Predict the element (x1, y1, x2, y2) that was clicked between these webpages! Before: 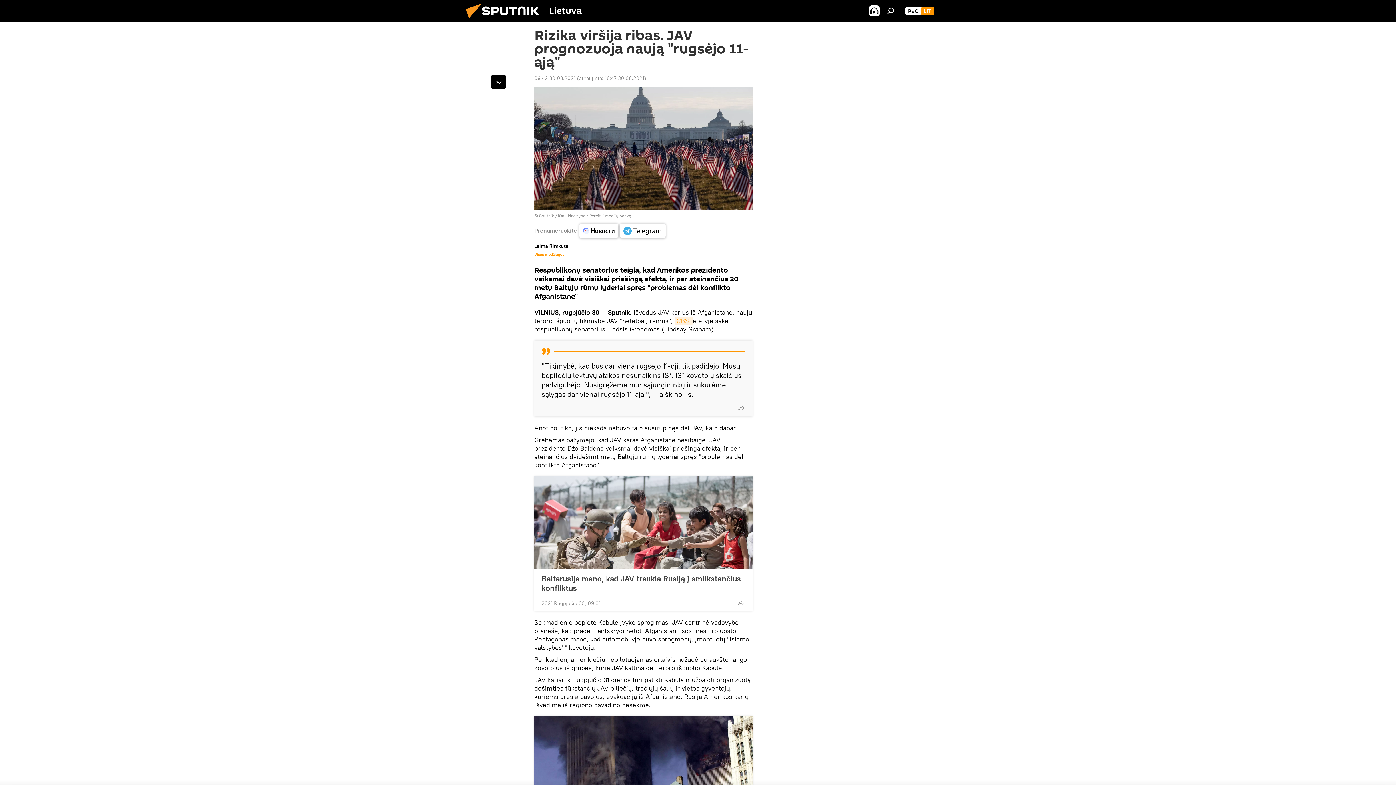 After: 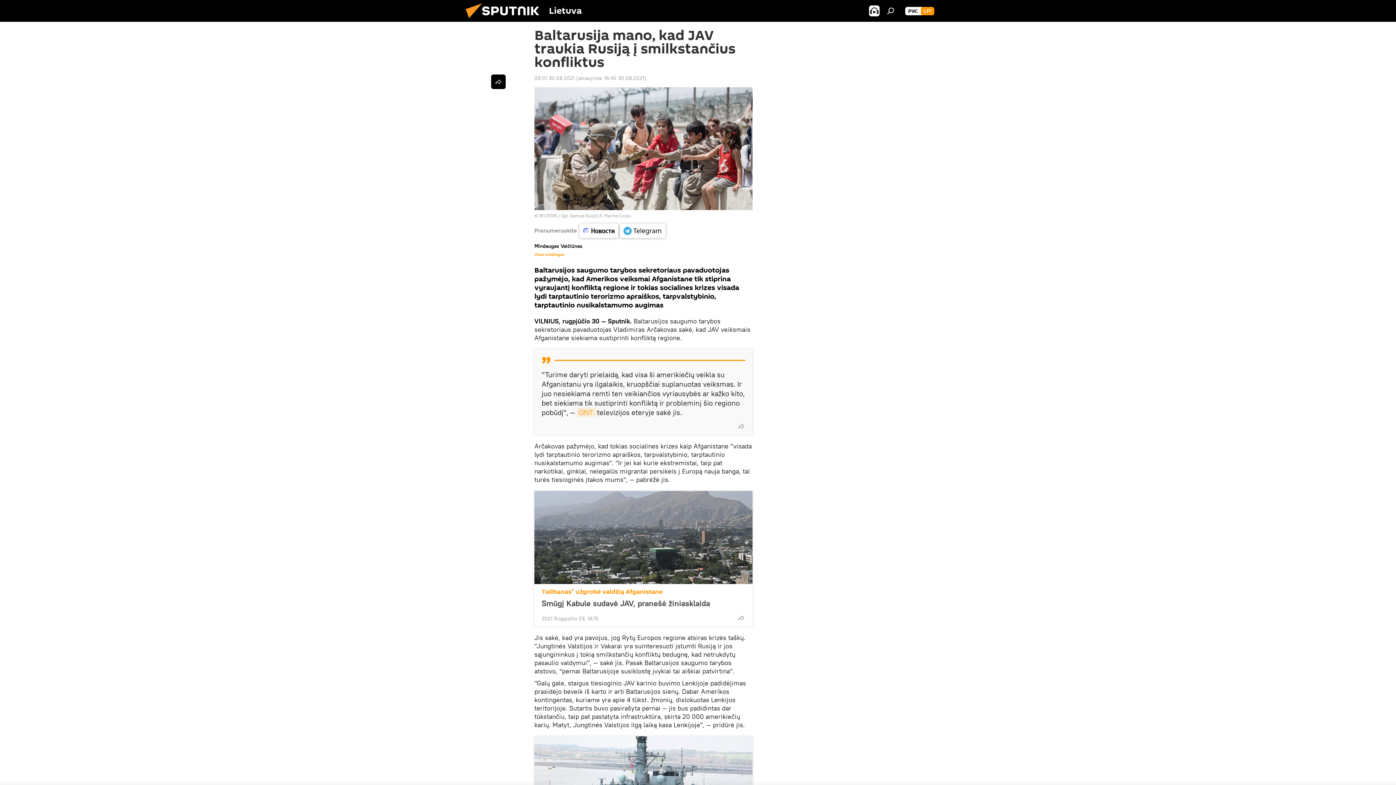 Action: bbox: (541, 574, 745, 592) label: Baltarusija mano, kad JAV traukia Rusiją į smilkstančius konfliktus